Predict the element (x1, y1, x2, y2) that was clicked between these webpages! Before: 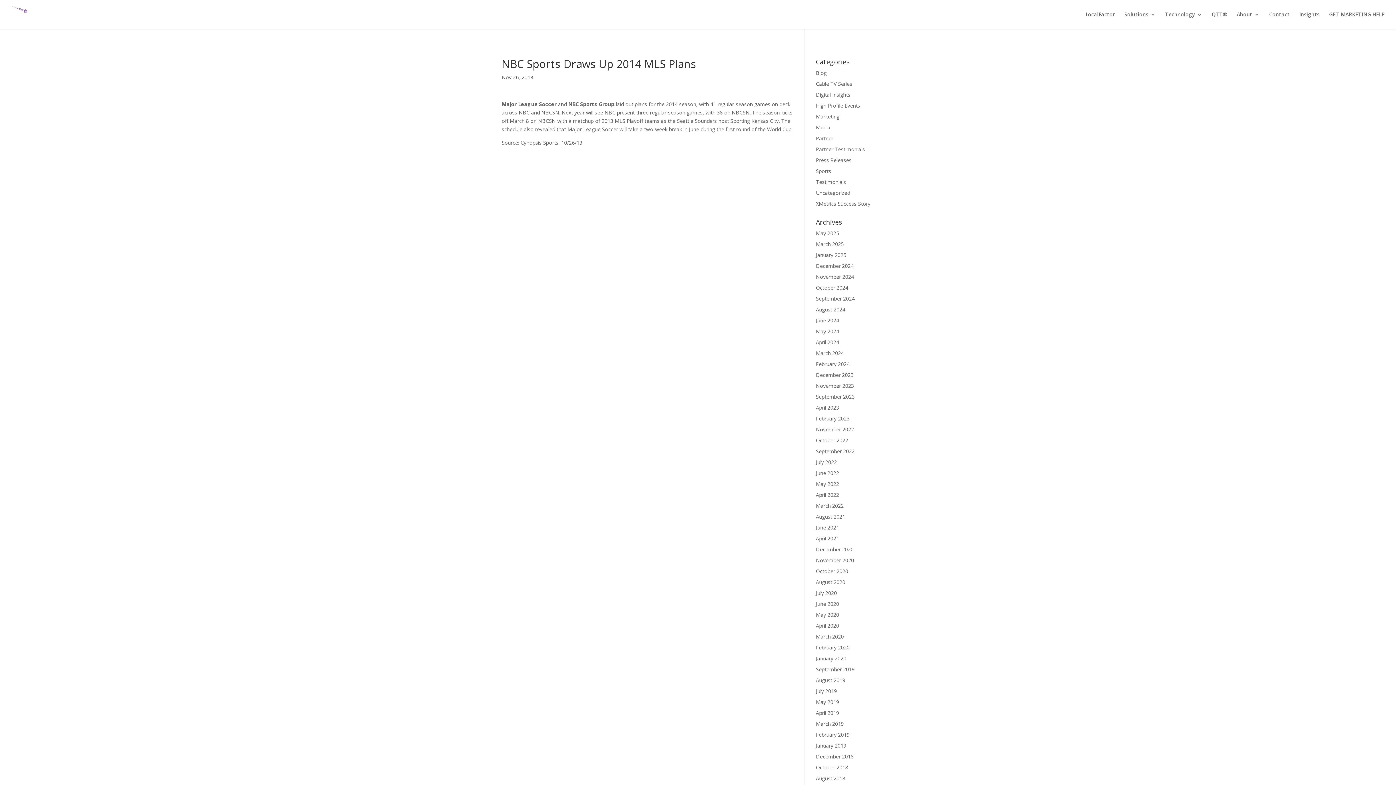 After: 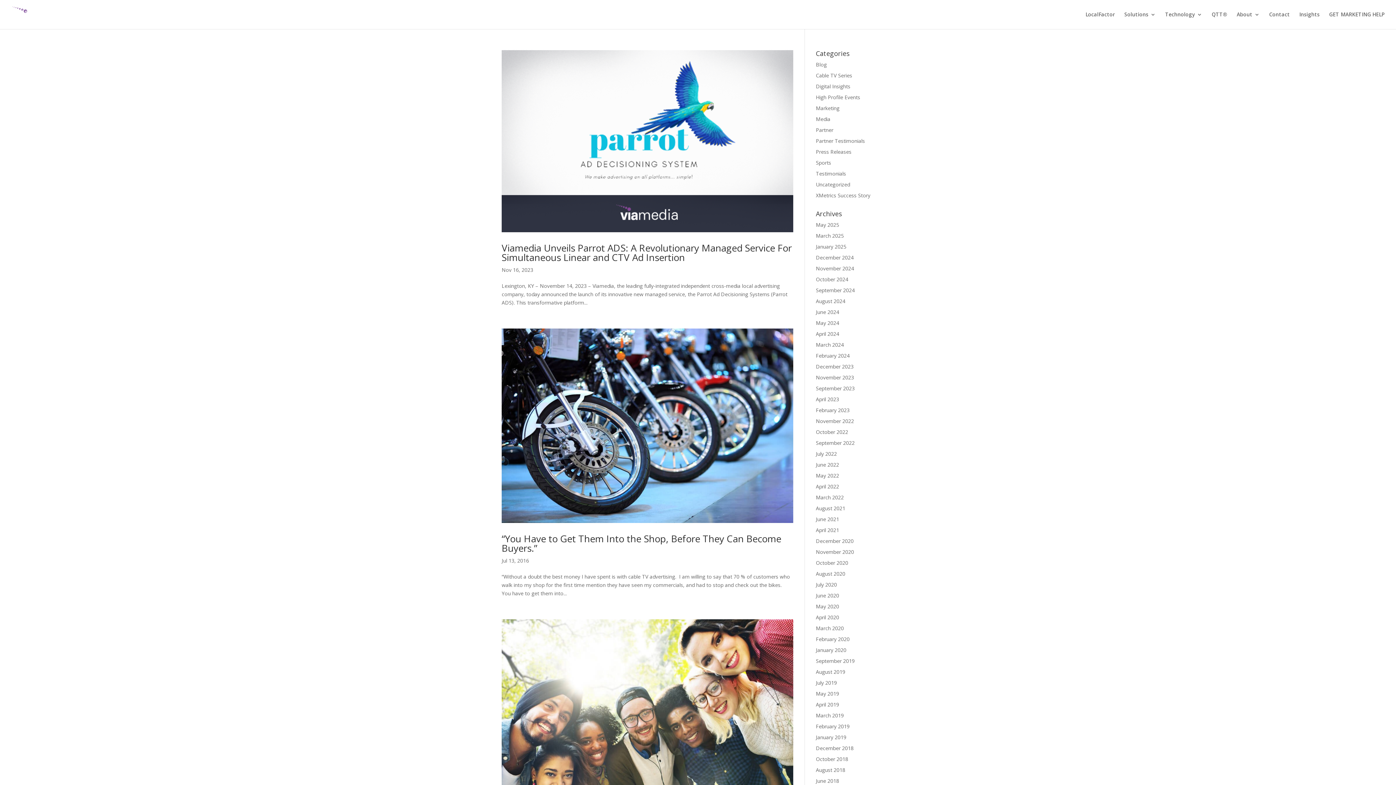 Action: bbox: (816, 178, 846, 185) label: Testimonials